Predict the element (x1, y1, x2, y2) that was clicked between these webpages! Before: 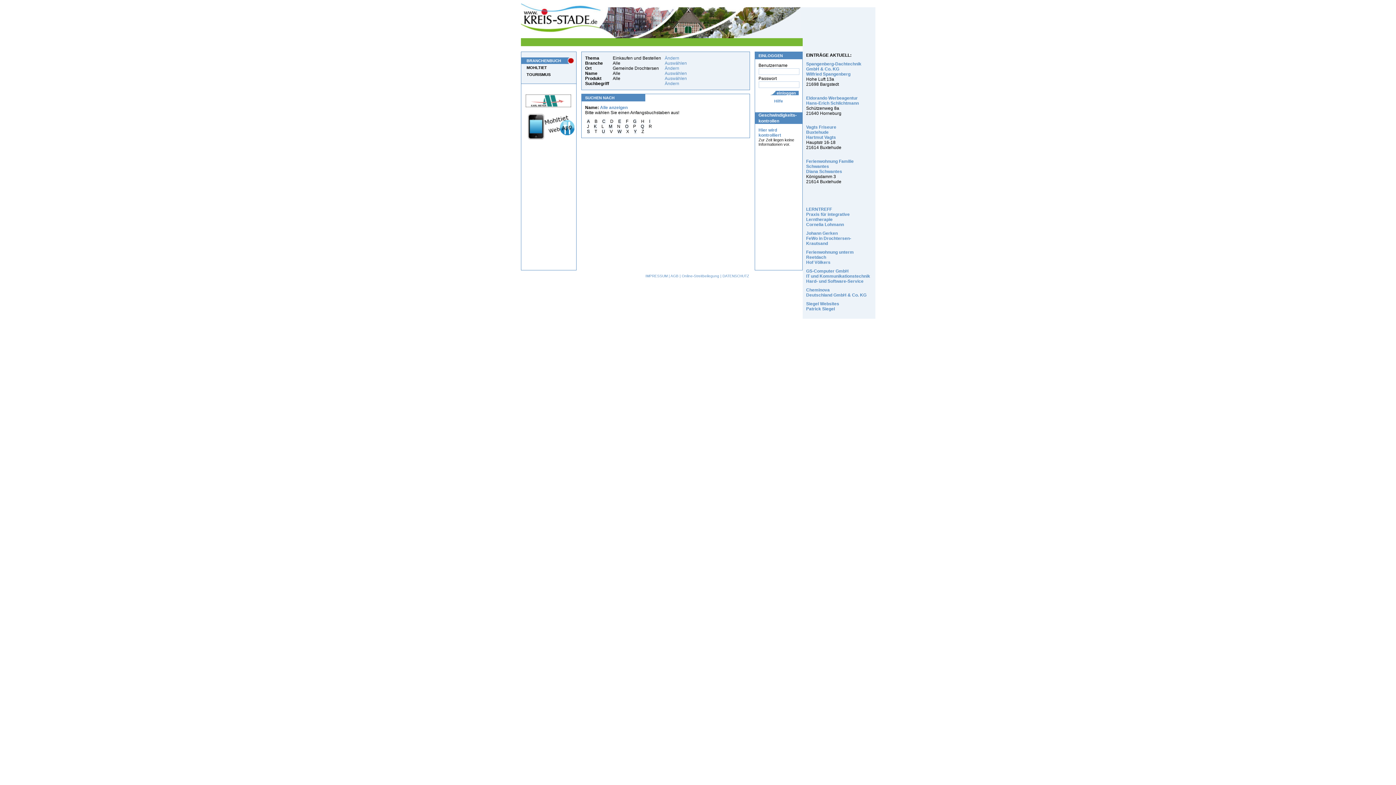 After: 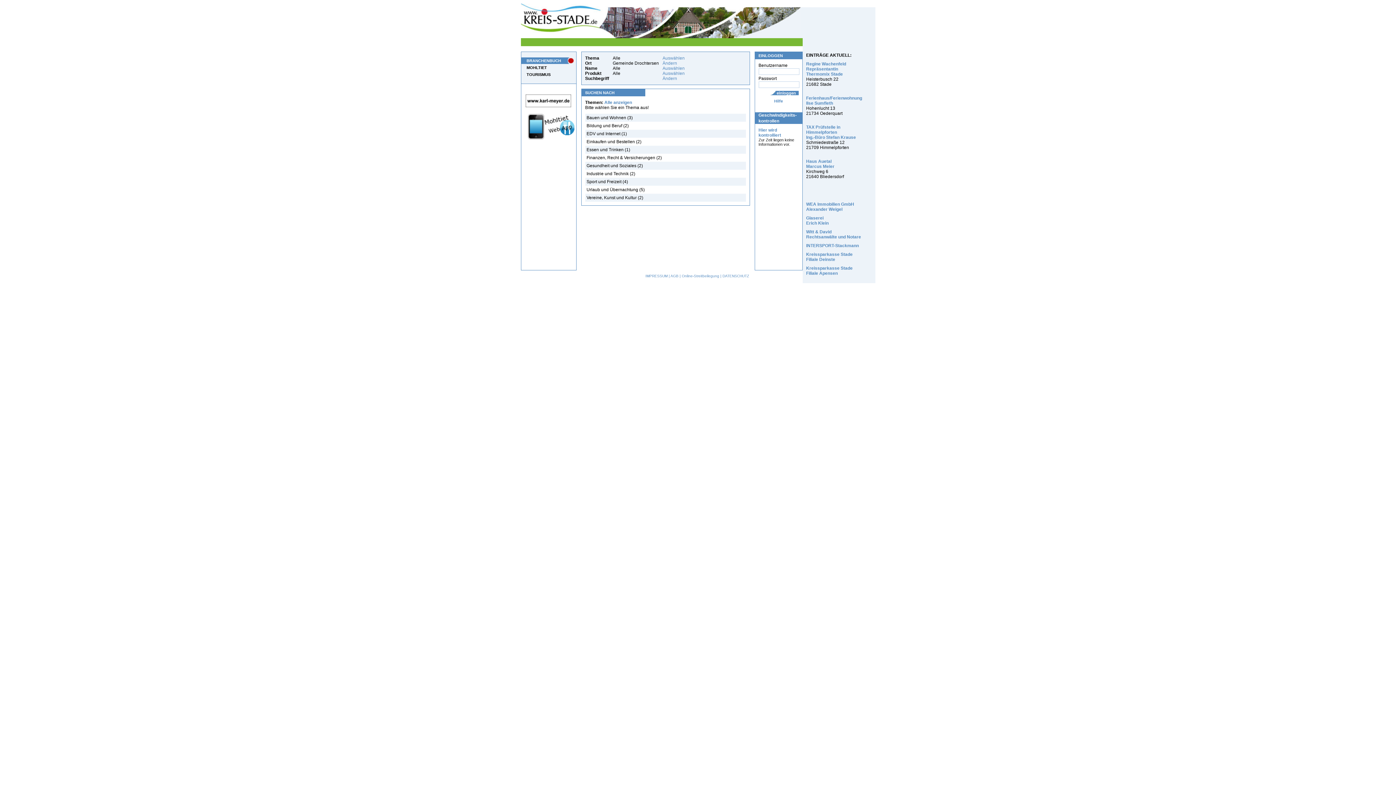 Action: label: Ändern bbox: (664, 55, 679, 60)